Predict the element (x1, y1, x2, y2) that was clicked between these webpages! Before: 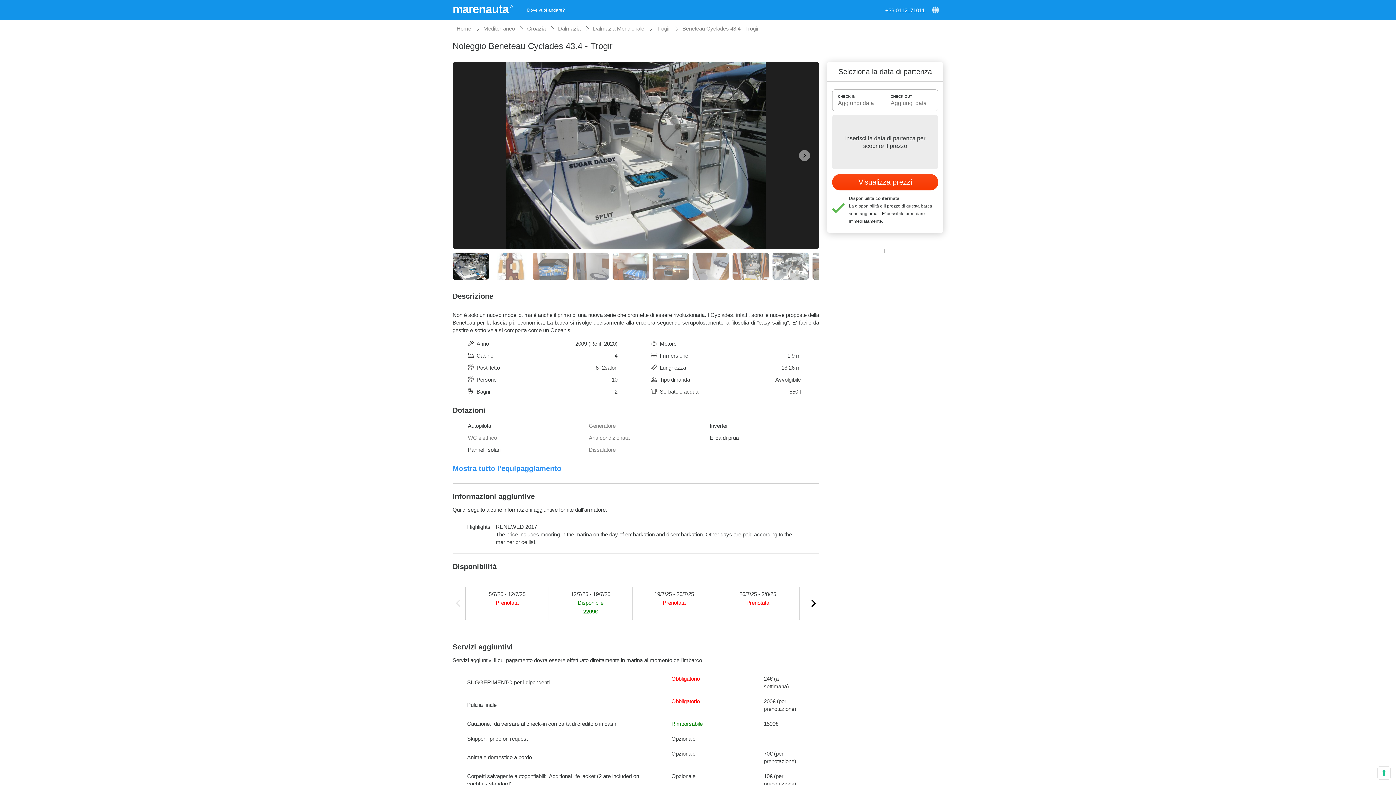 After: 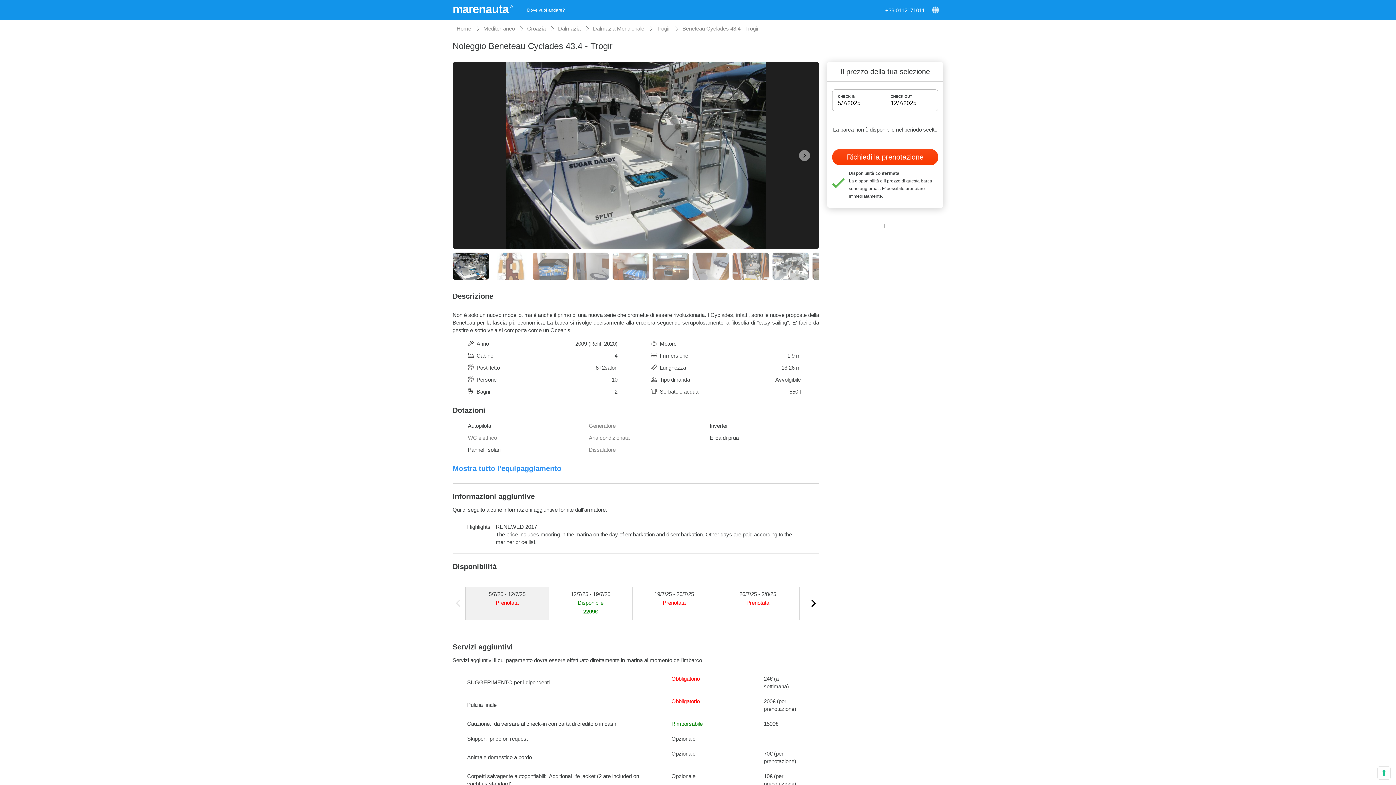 Action: label: 5/7/25 - 12/7/25
Prenotata bbox: (465, 583, 549, 634)